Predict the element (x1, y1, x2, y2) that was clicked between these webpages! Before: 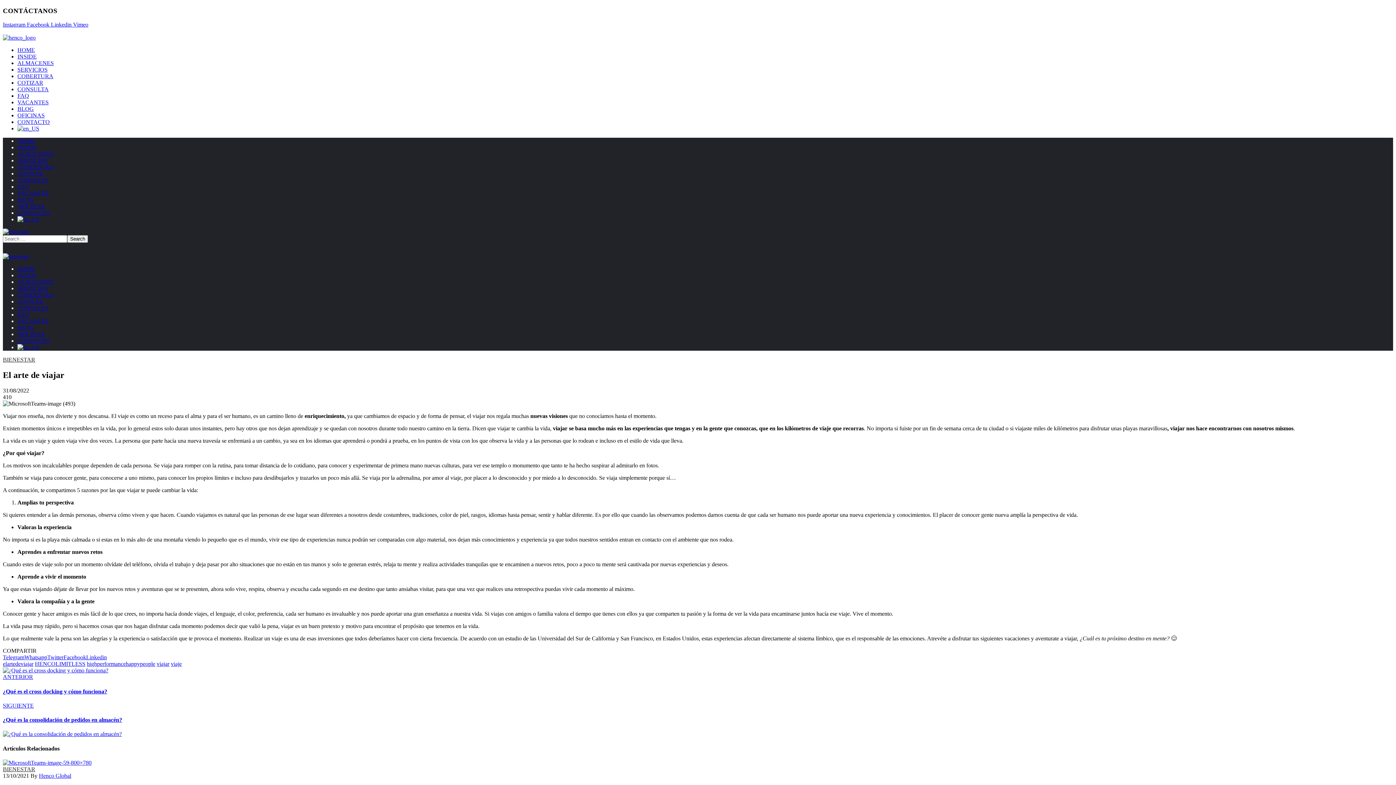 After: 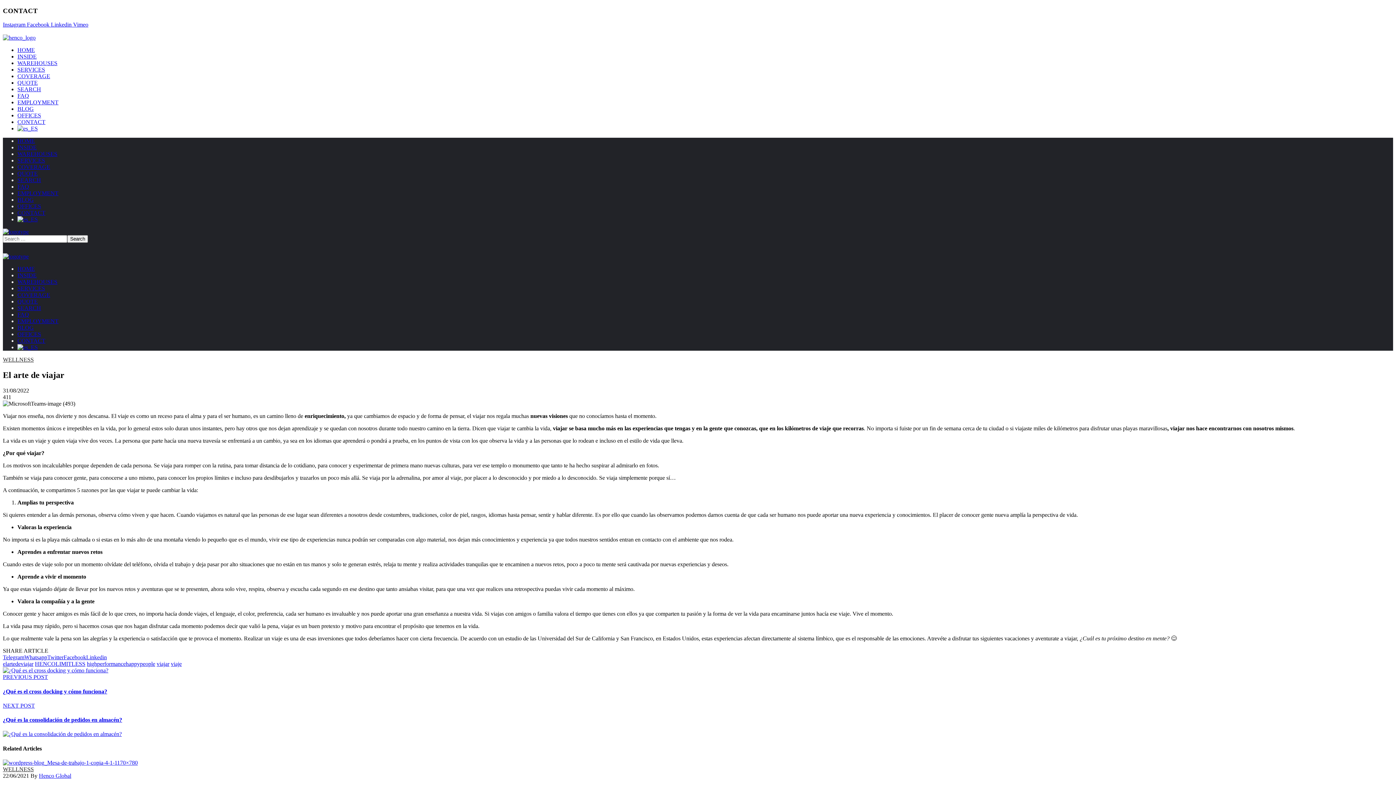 Action: bbox: (17, 125, 39, 131)